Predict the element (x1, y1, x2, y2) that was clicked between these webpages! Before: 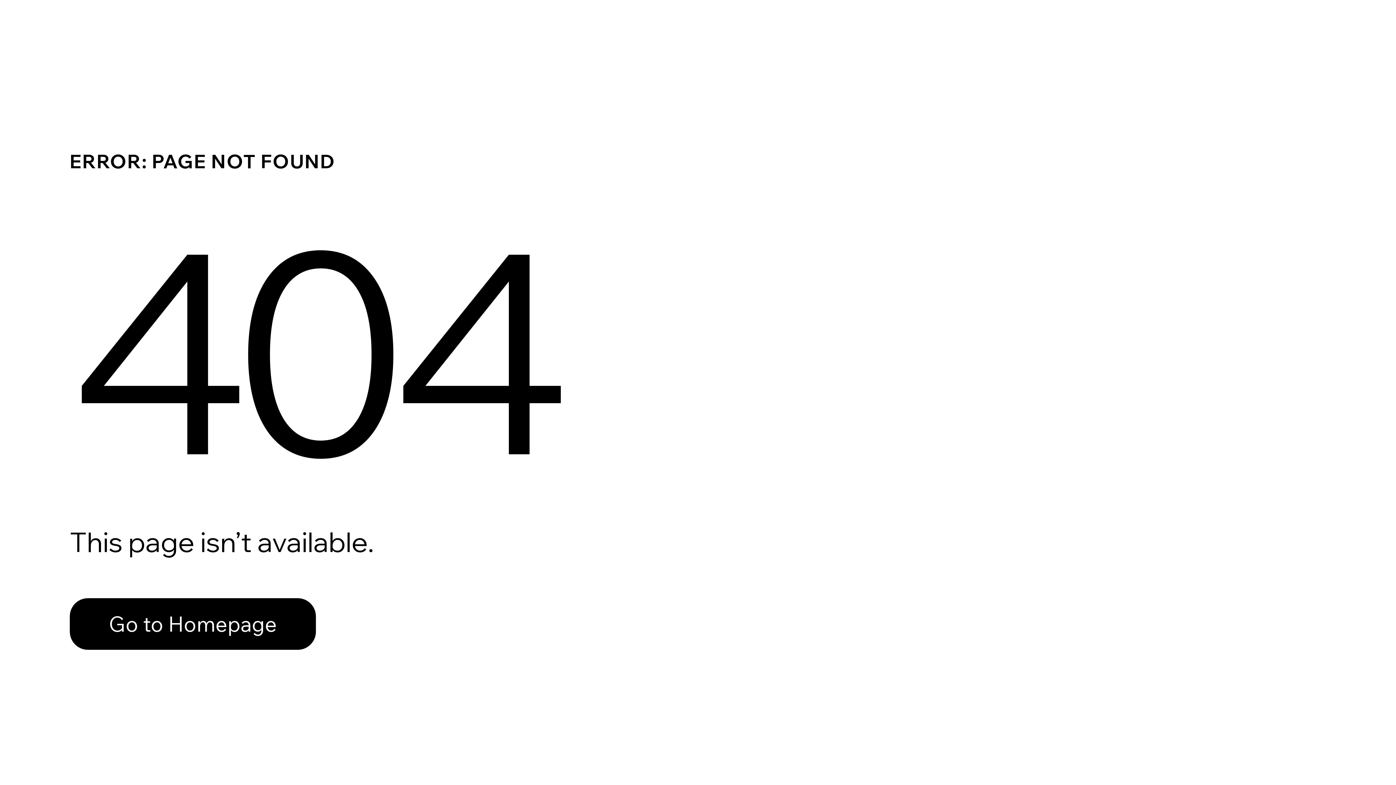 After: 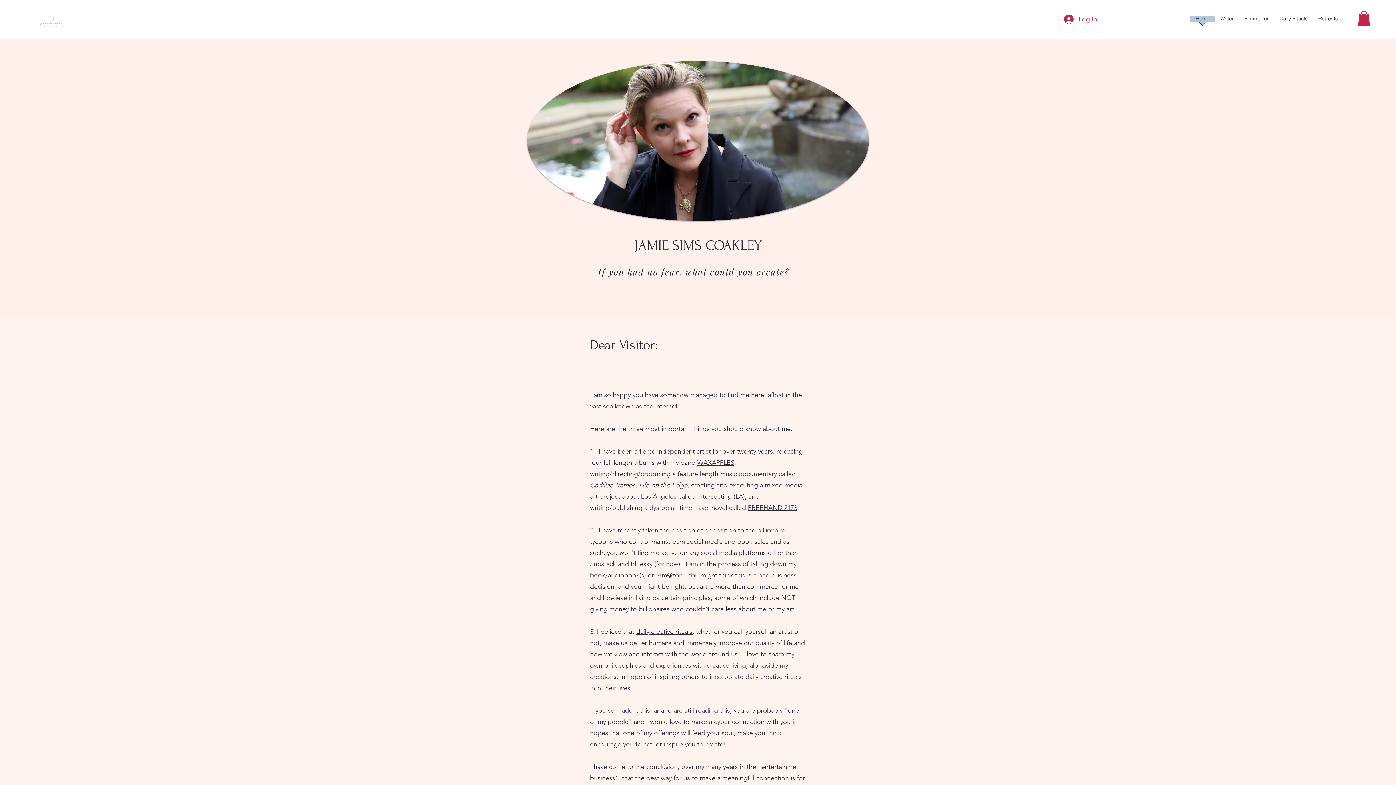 Action: label: Go to Homepage bbox: (69, 598, 316, 650)